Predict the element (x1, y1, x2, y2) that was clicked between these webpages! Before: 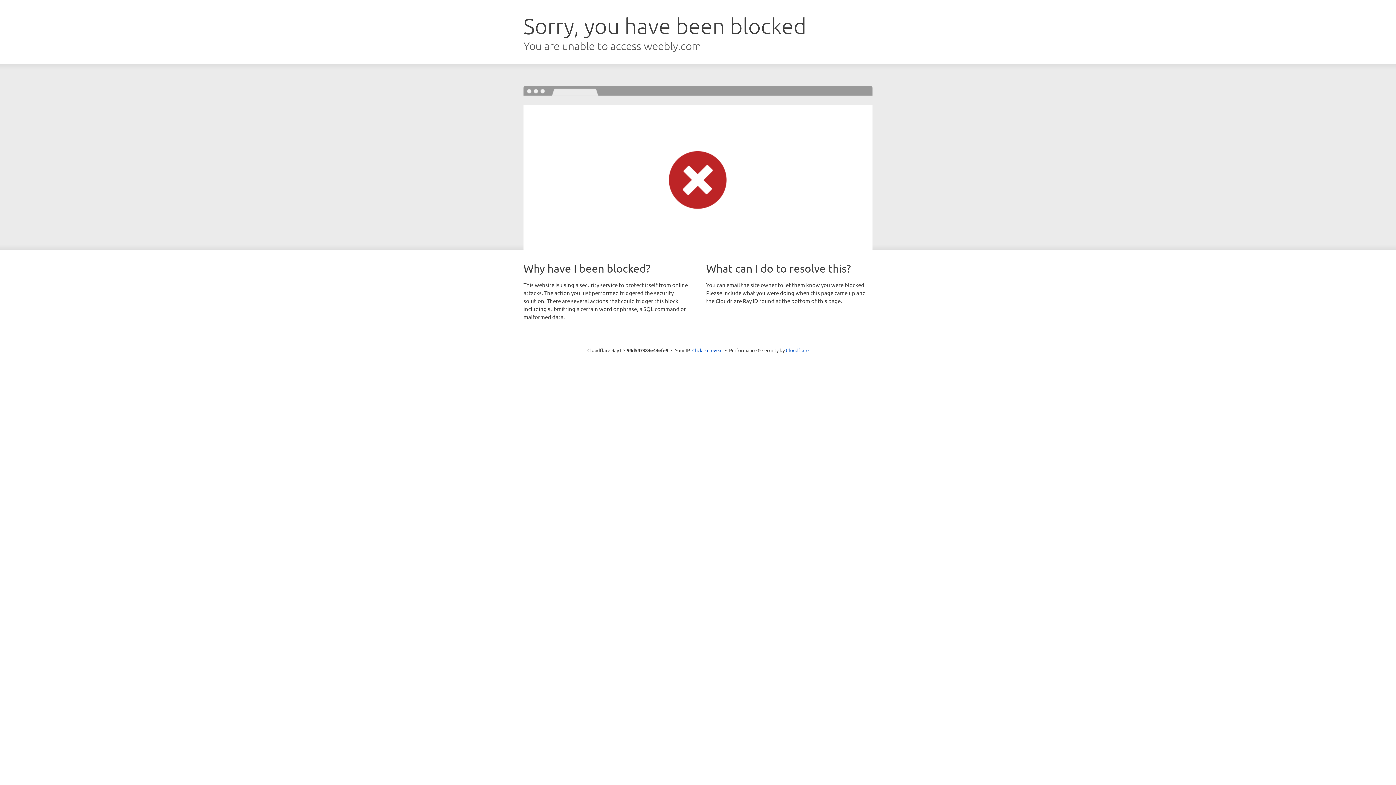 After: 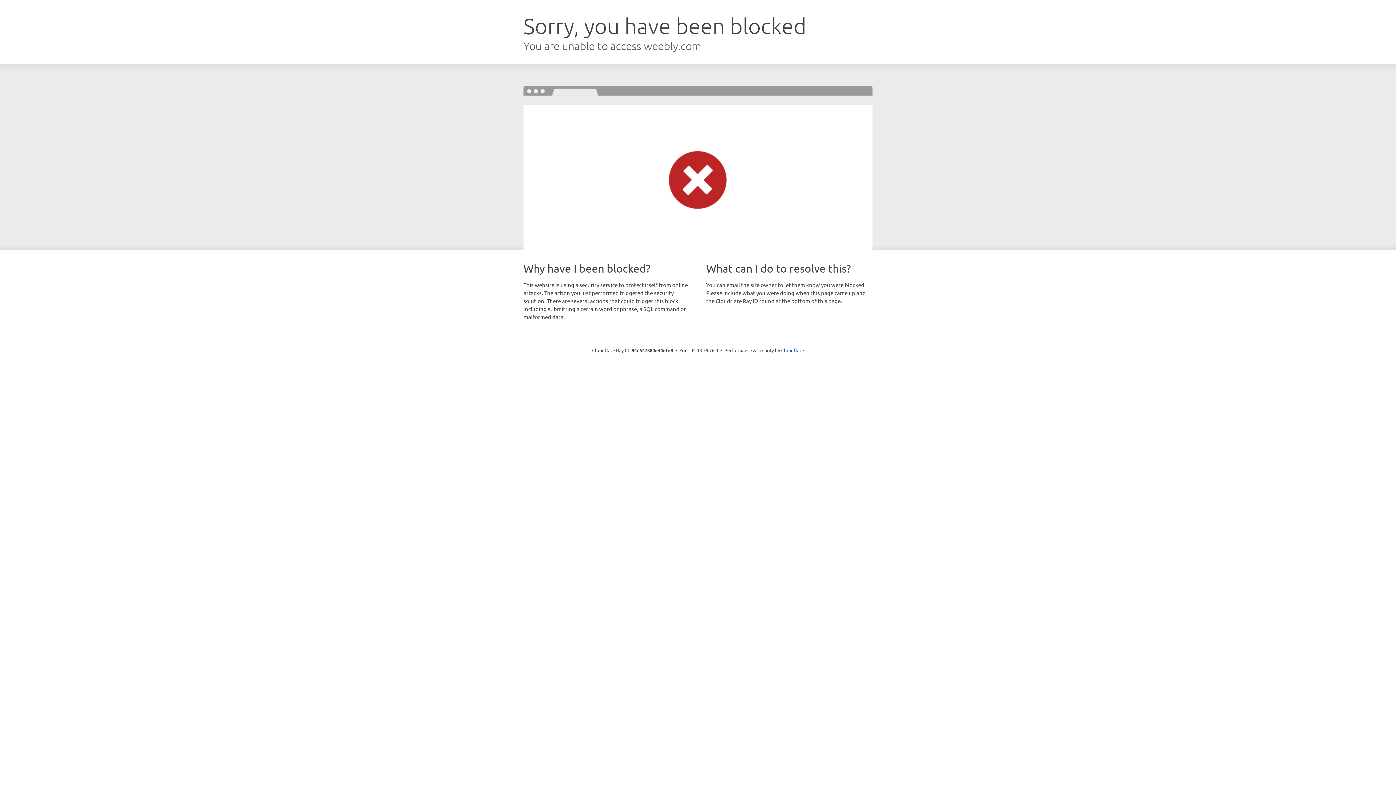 Action: bbox: (692, 346, 722, 353) label: Click to reveal